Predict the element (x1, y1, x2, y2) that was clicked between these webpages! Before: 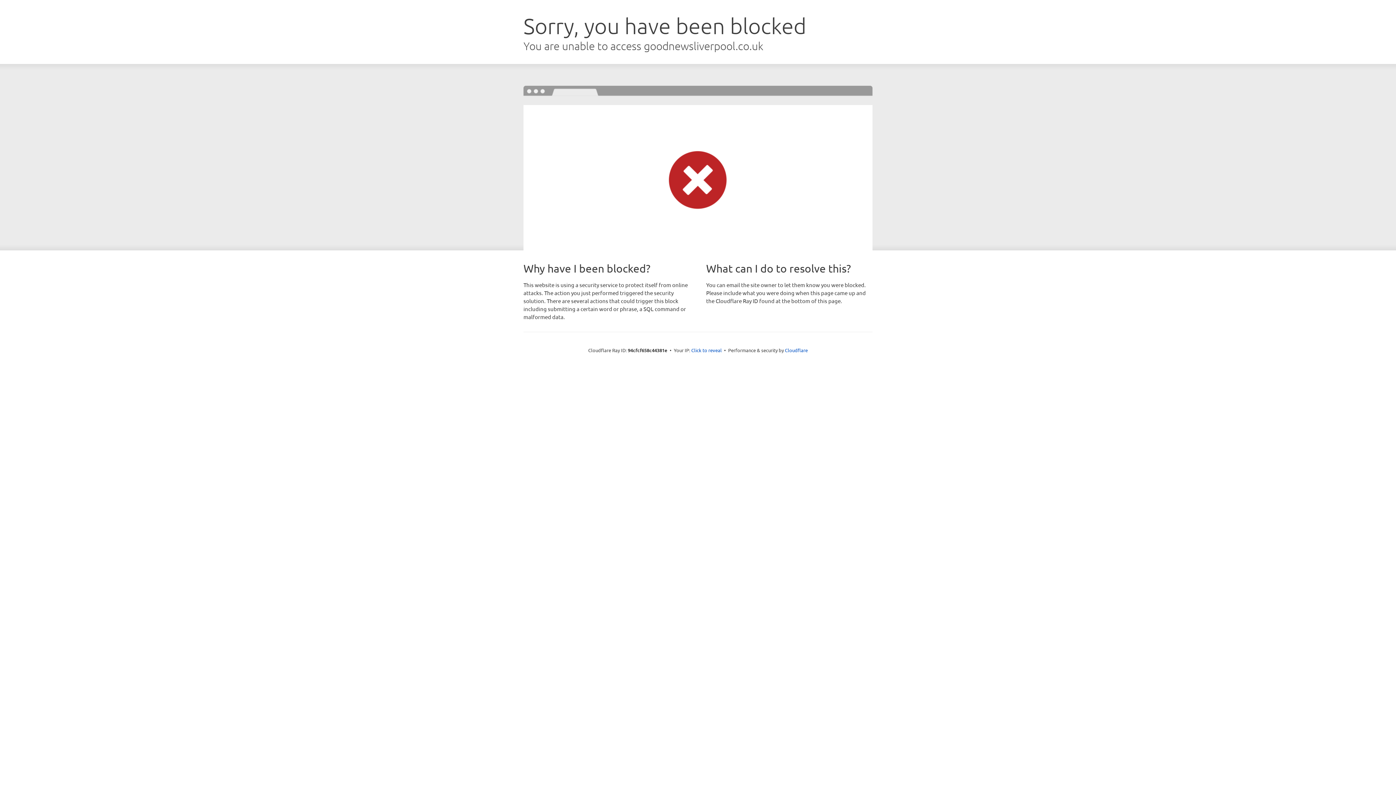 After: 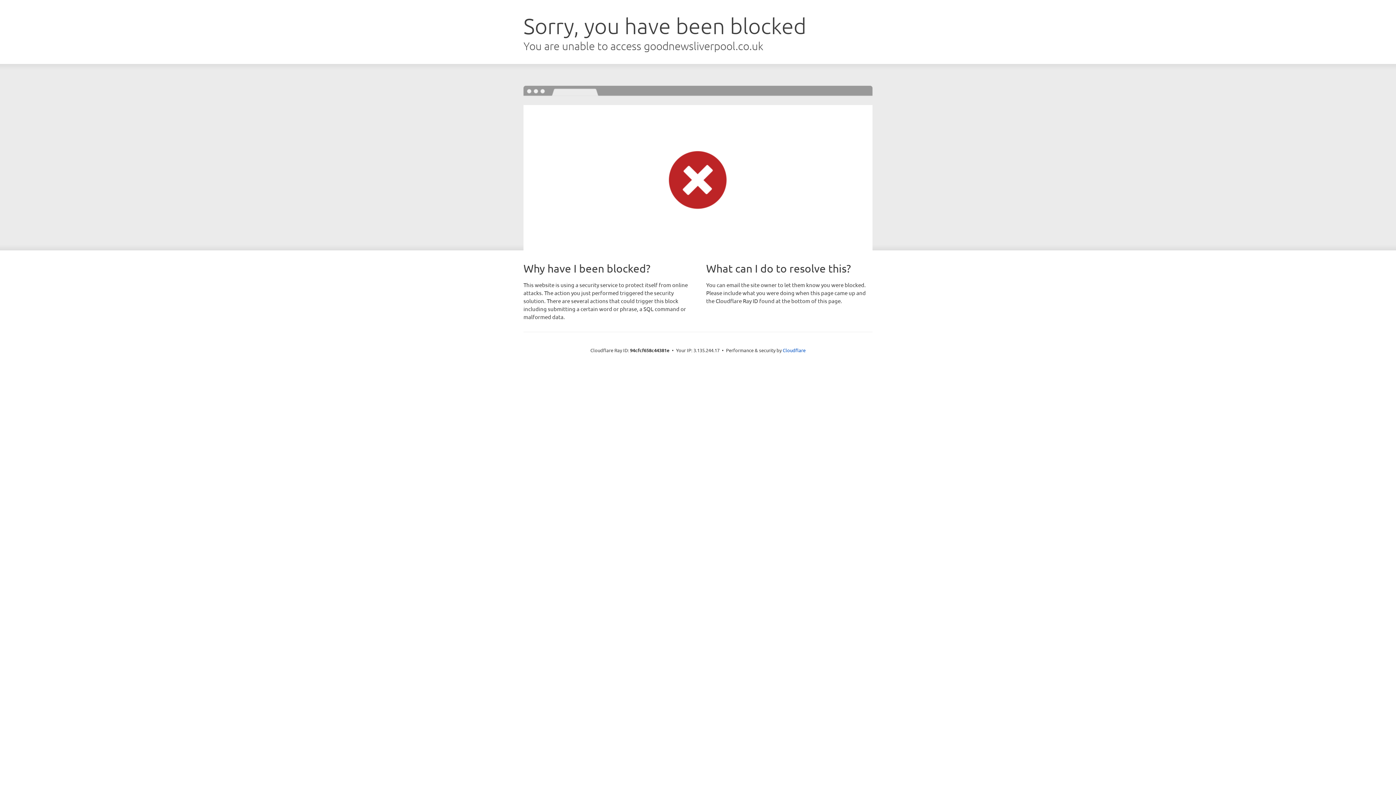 Action: label: Click to reveal bbox: (691, 346, 722, 353)